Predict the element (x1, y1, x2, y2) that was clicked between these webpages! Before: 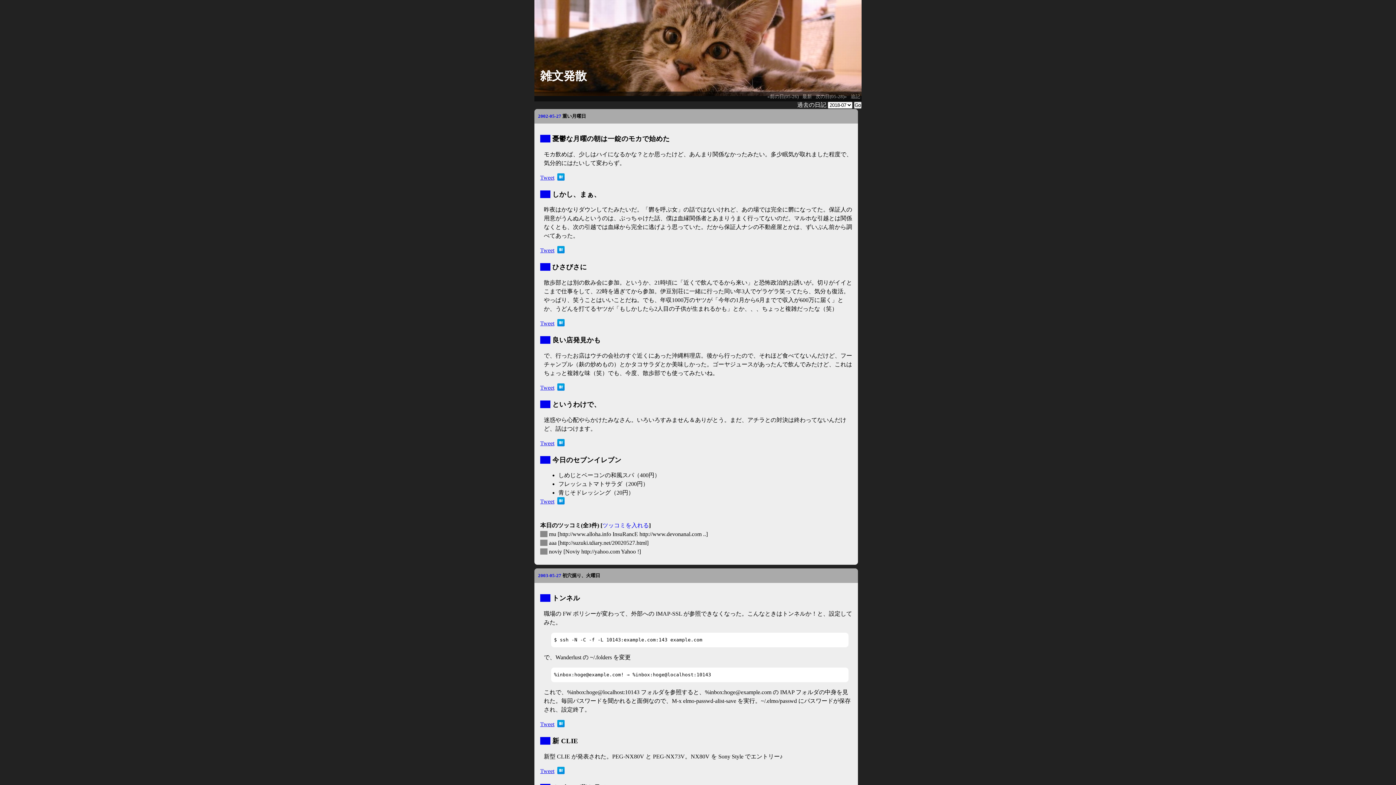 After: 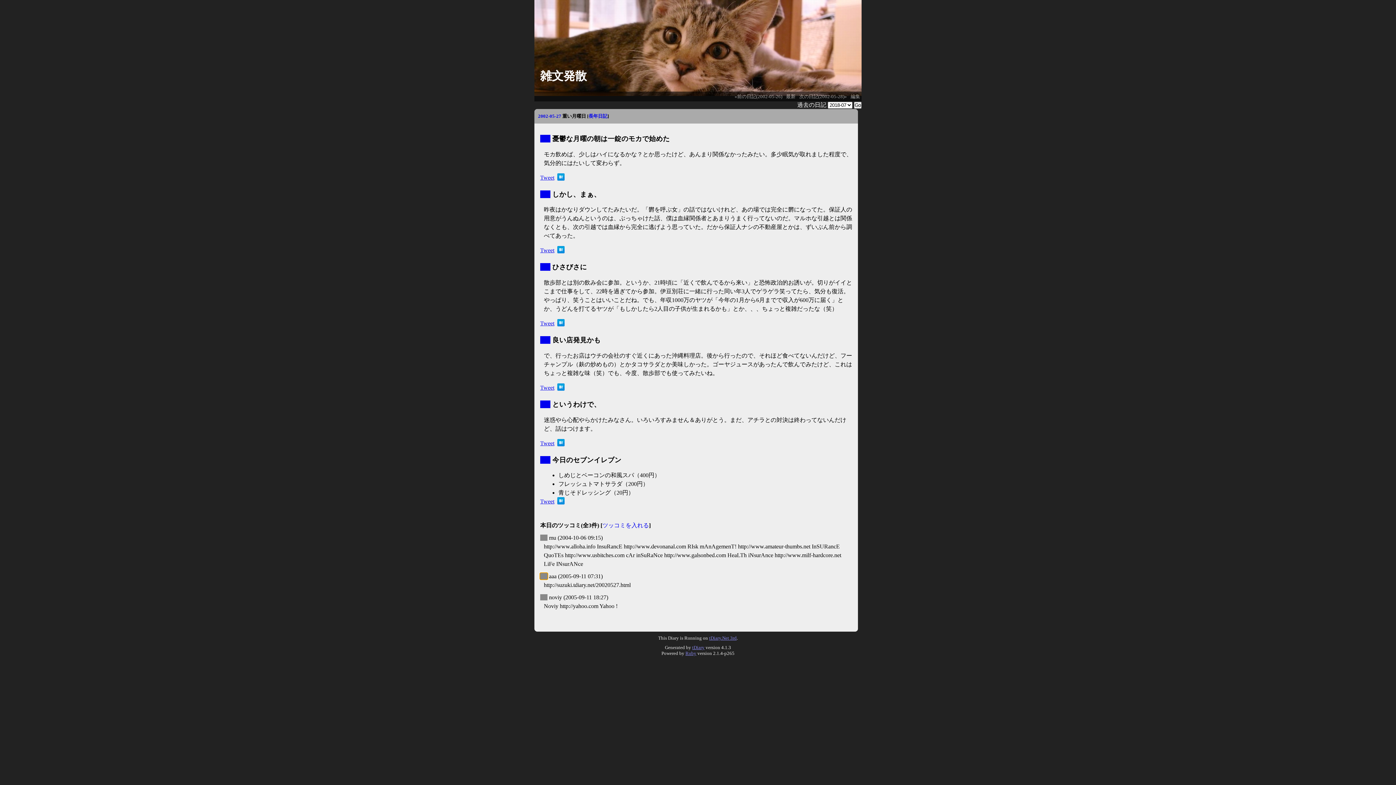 Action: bbox: (540, 540, 547, 546) label: ▽